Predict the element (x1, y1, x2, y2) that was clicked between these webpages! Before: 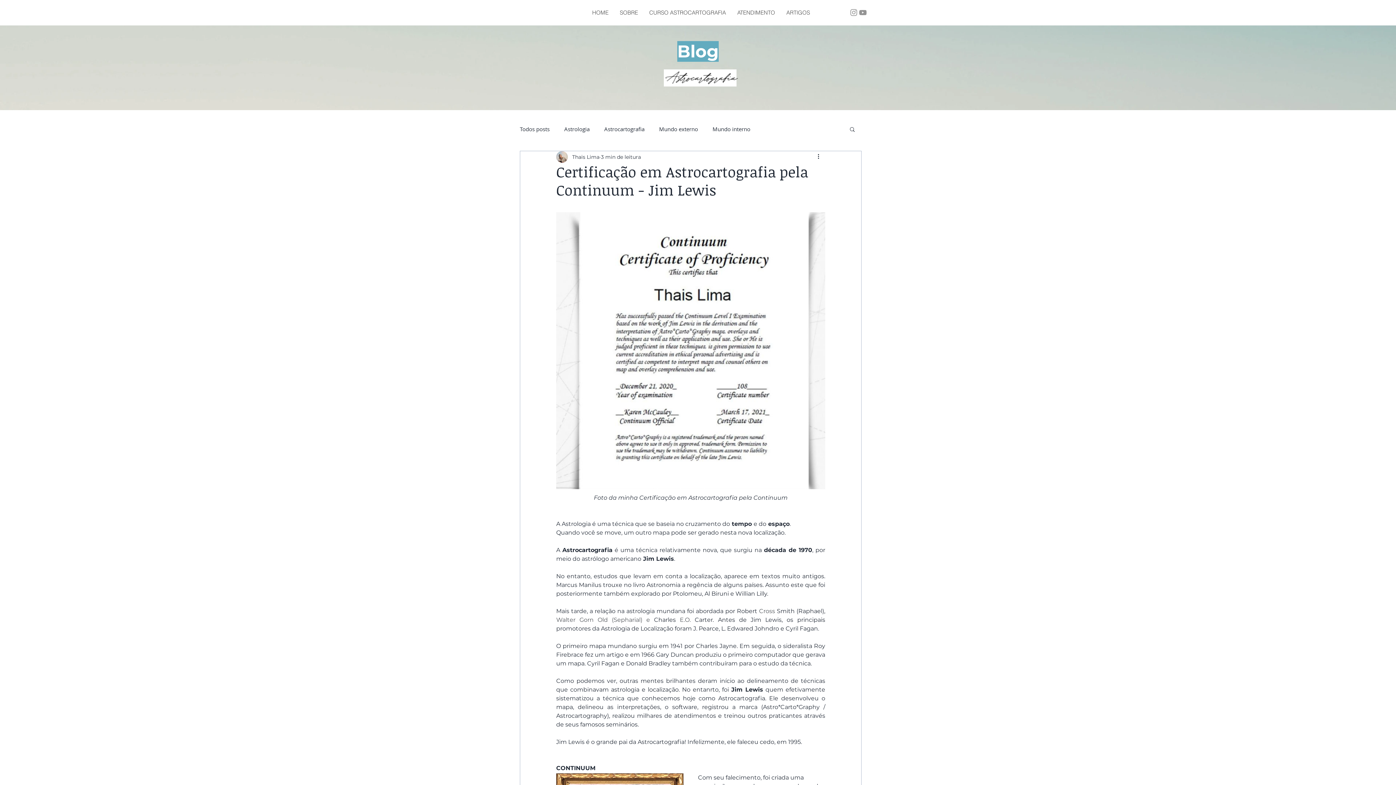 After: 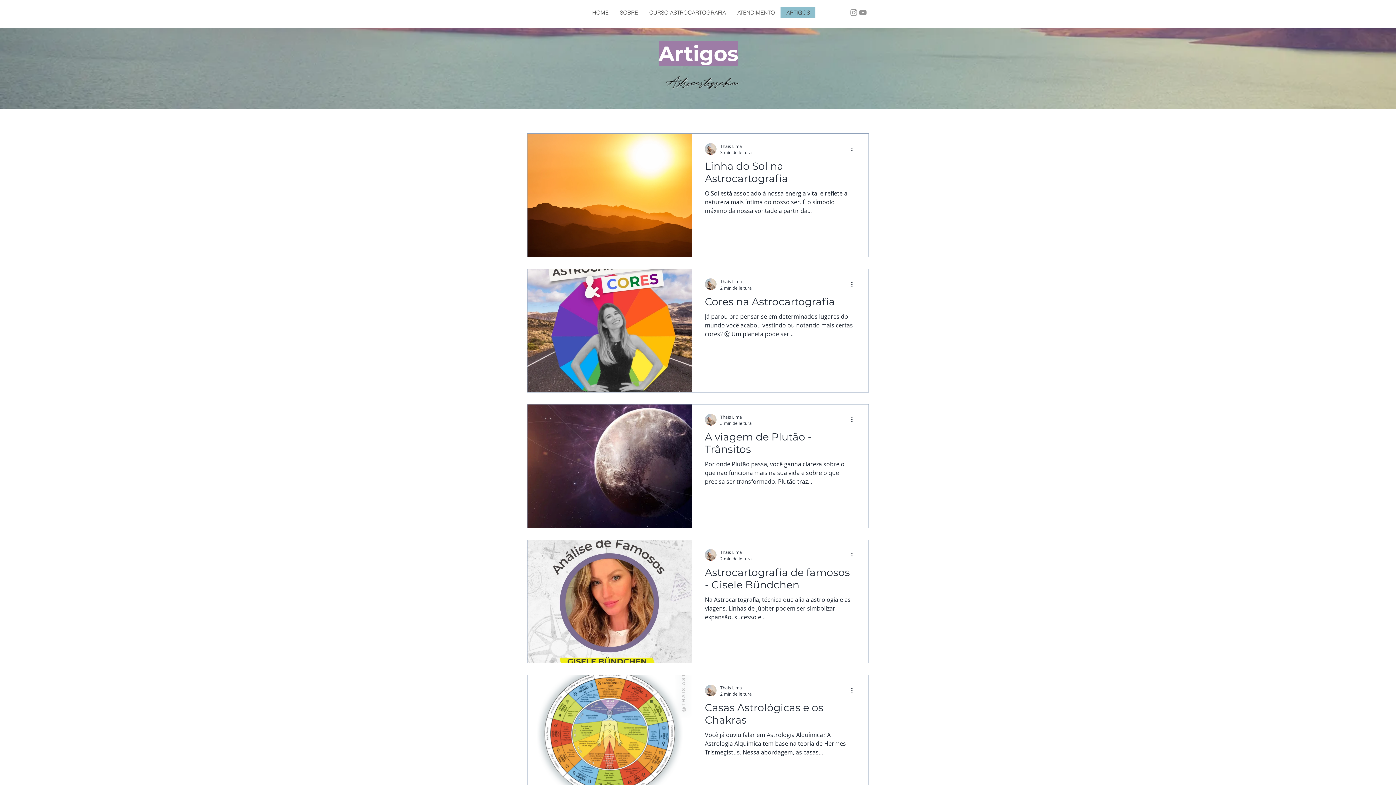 Action: label: ARTIGOS bbox: (780, 7, 815, 17)